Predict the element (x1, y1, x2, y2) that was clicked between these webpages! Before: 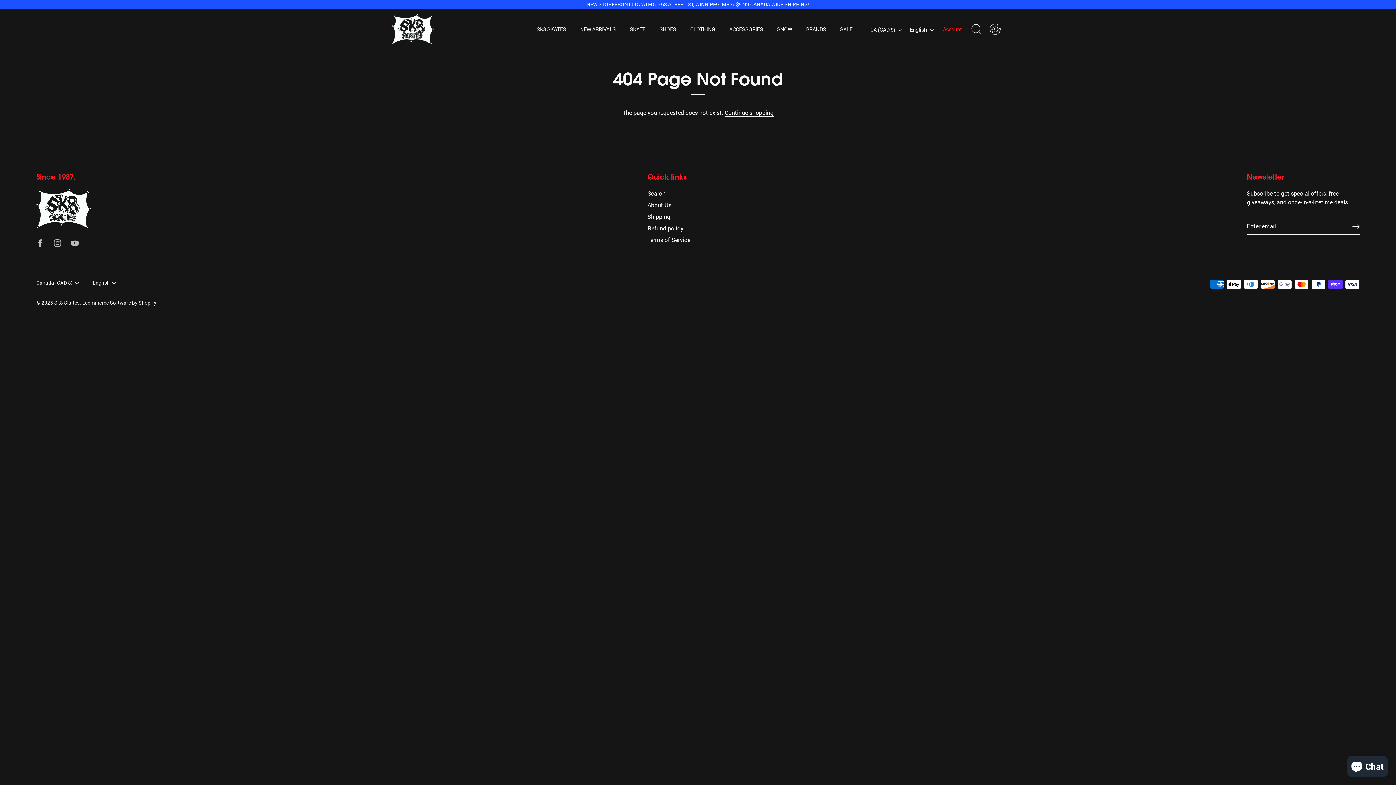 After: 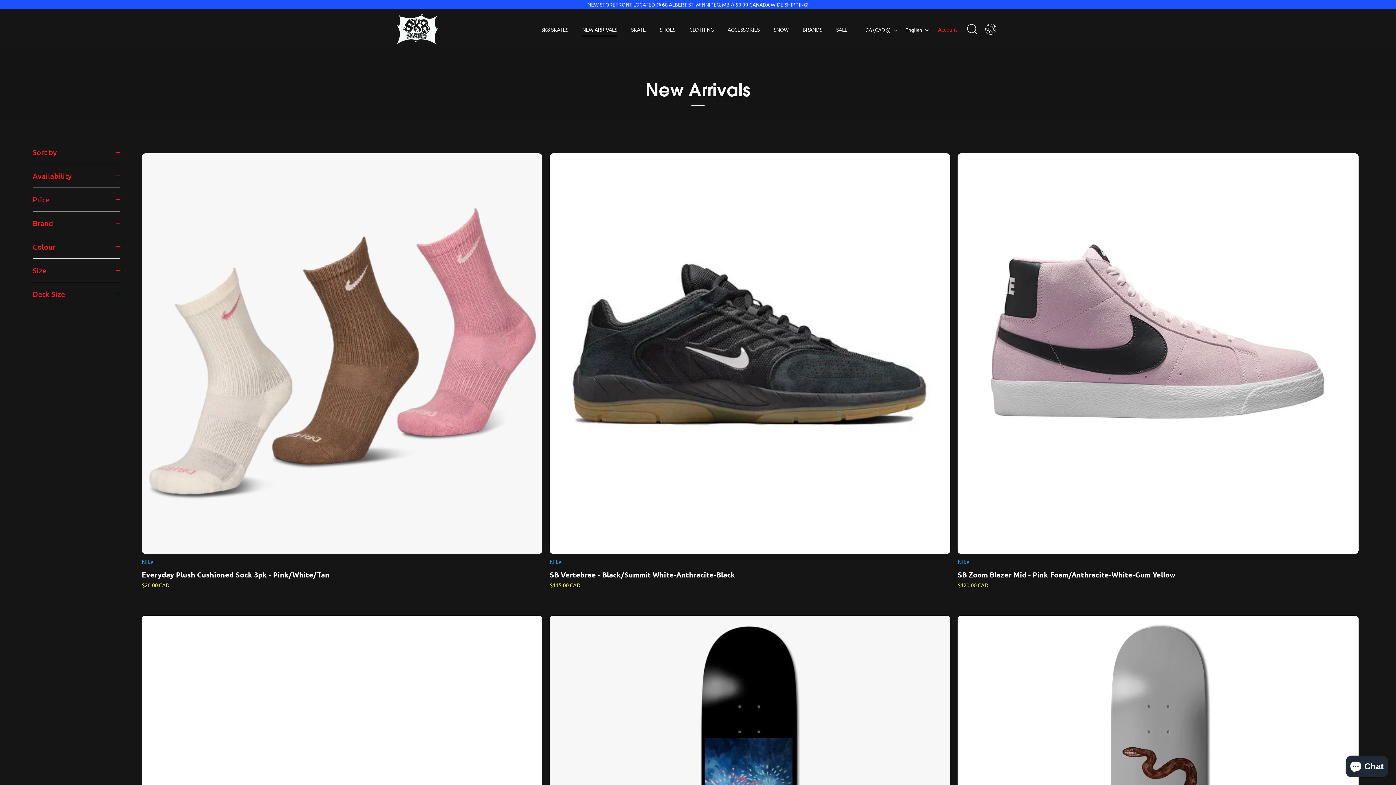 Action: label: NEW ARRIVALS bbox: (574, 22, 622, 36)